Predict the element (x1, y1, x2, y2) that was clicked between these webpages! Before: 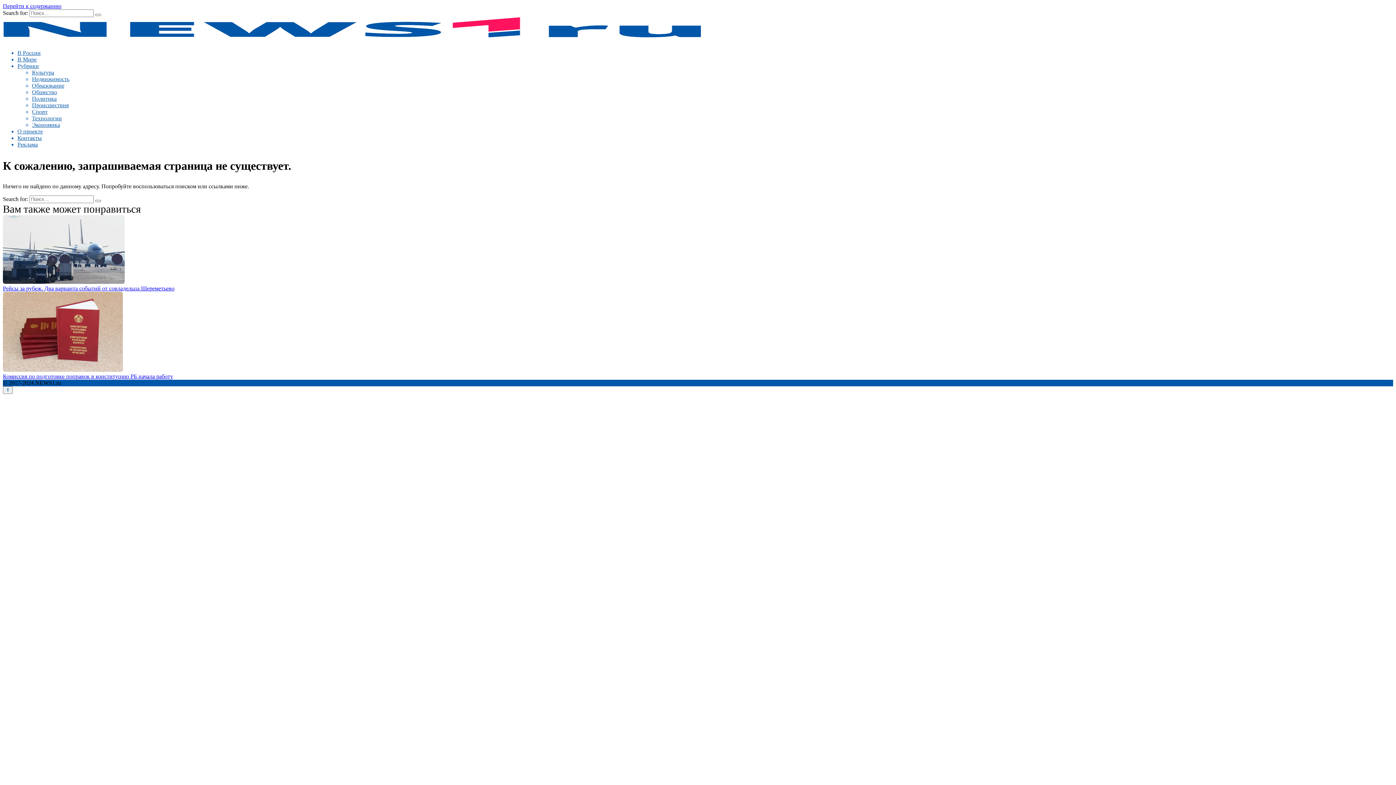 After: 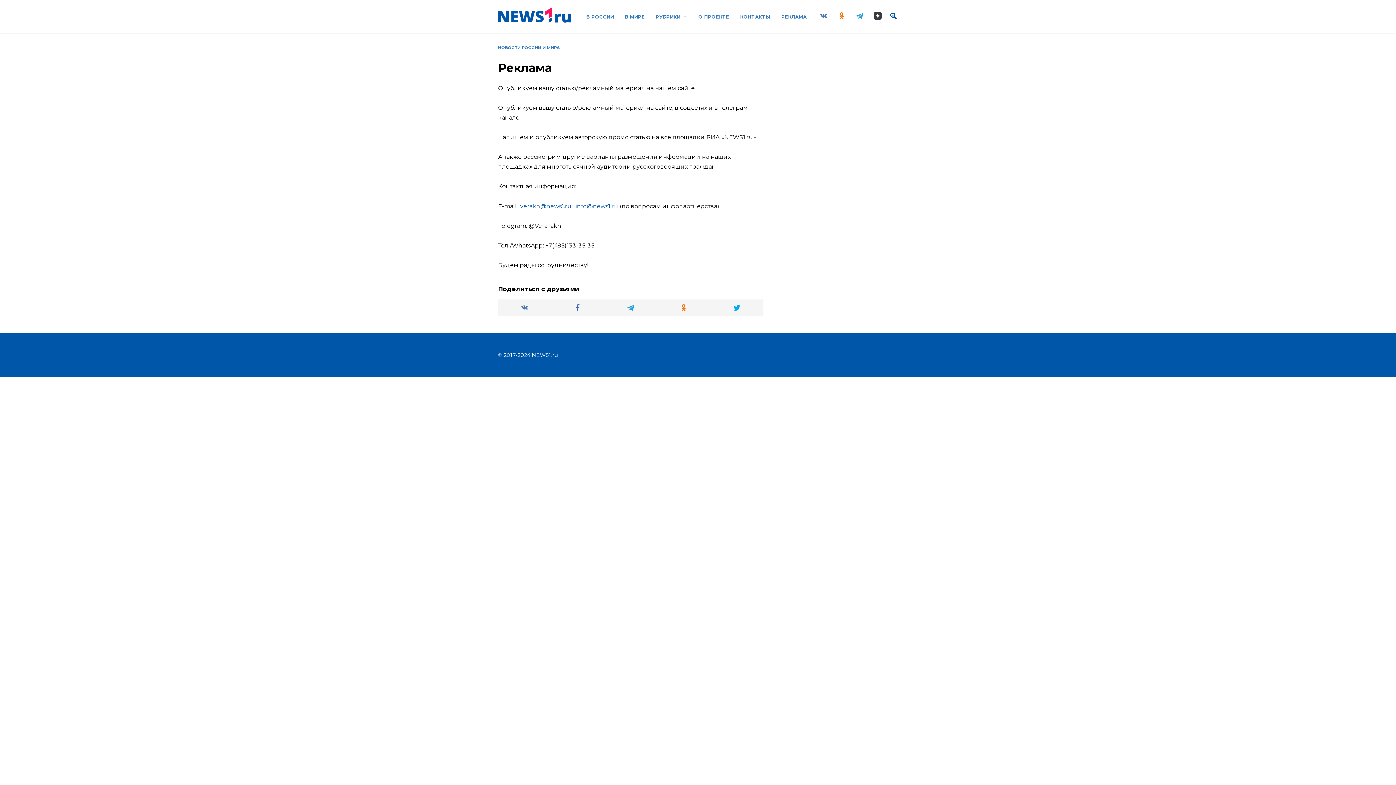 Action: label: Реклама bbox: (17, 141, 37, 147)